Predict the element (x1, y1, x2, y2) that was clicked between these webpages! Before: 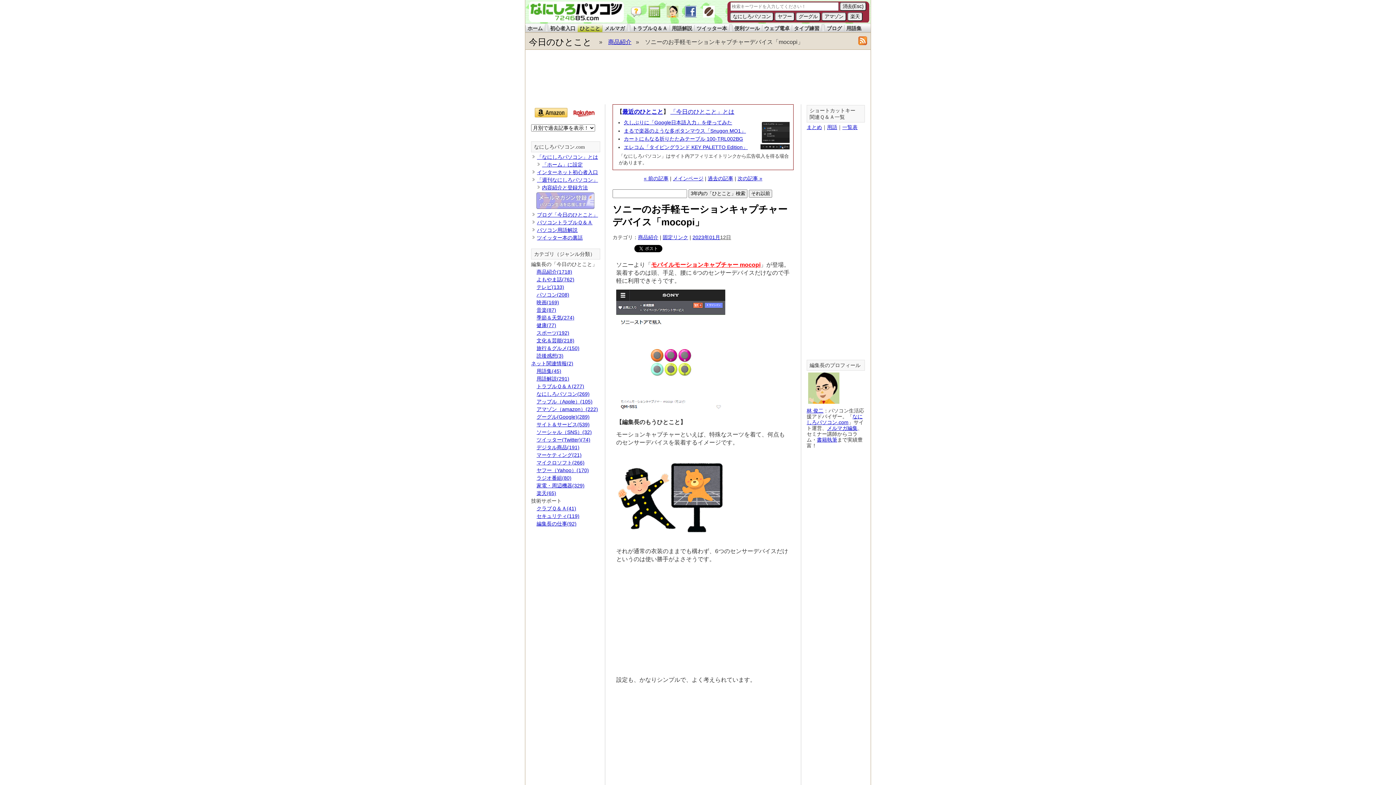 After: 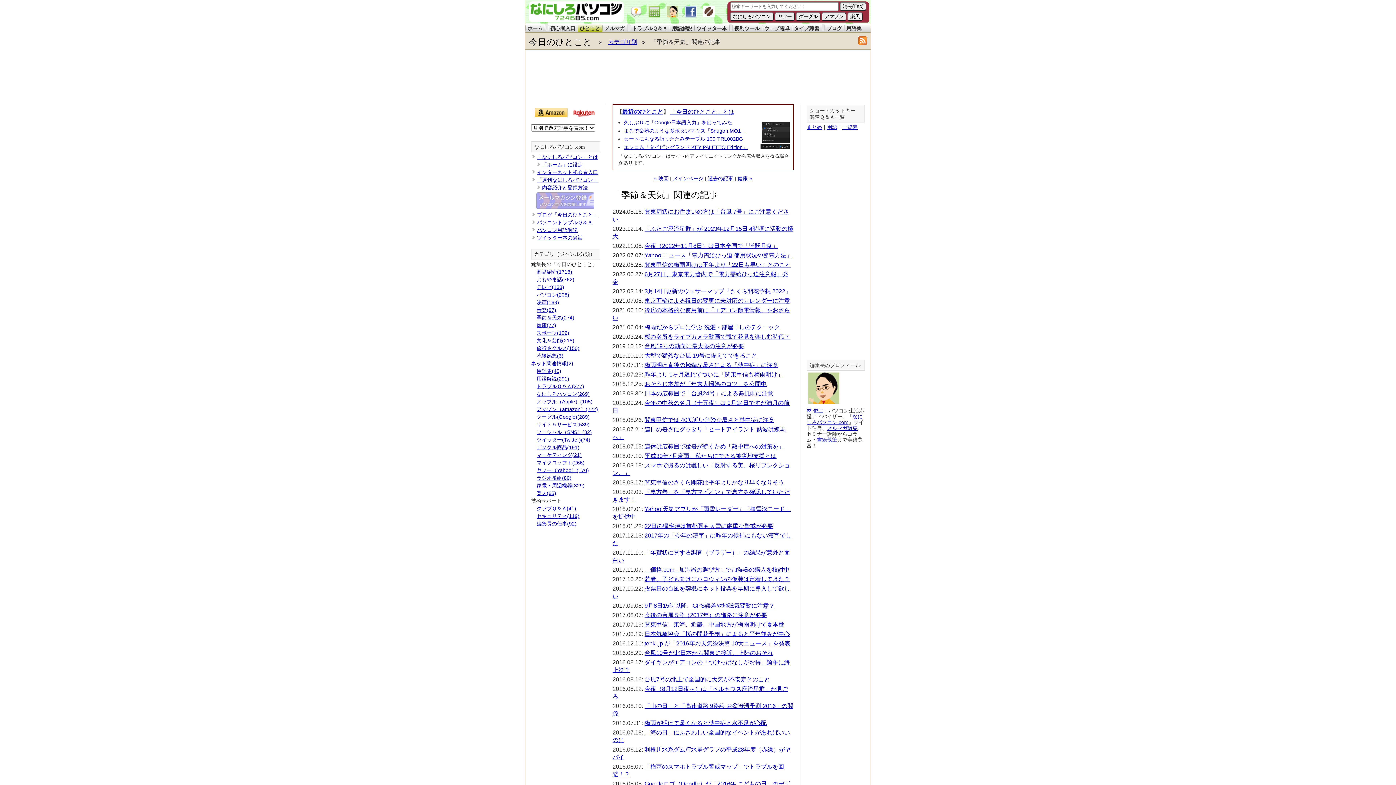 Action: bbox: (536, 314, 574, 320) label: 季節＆天気(274)